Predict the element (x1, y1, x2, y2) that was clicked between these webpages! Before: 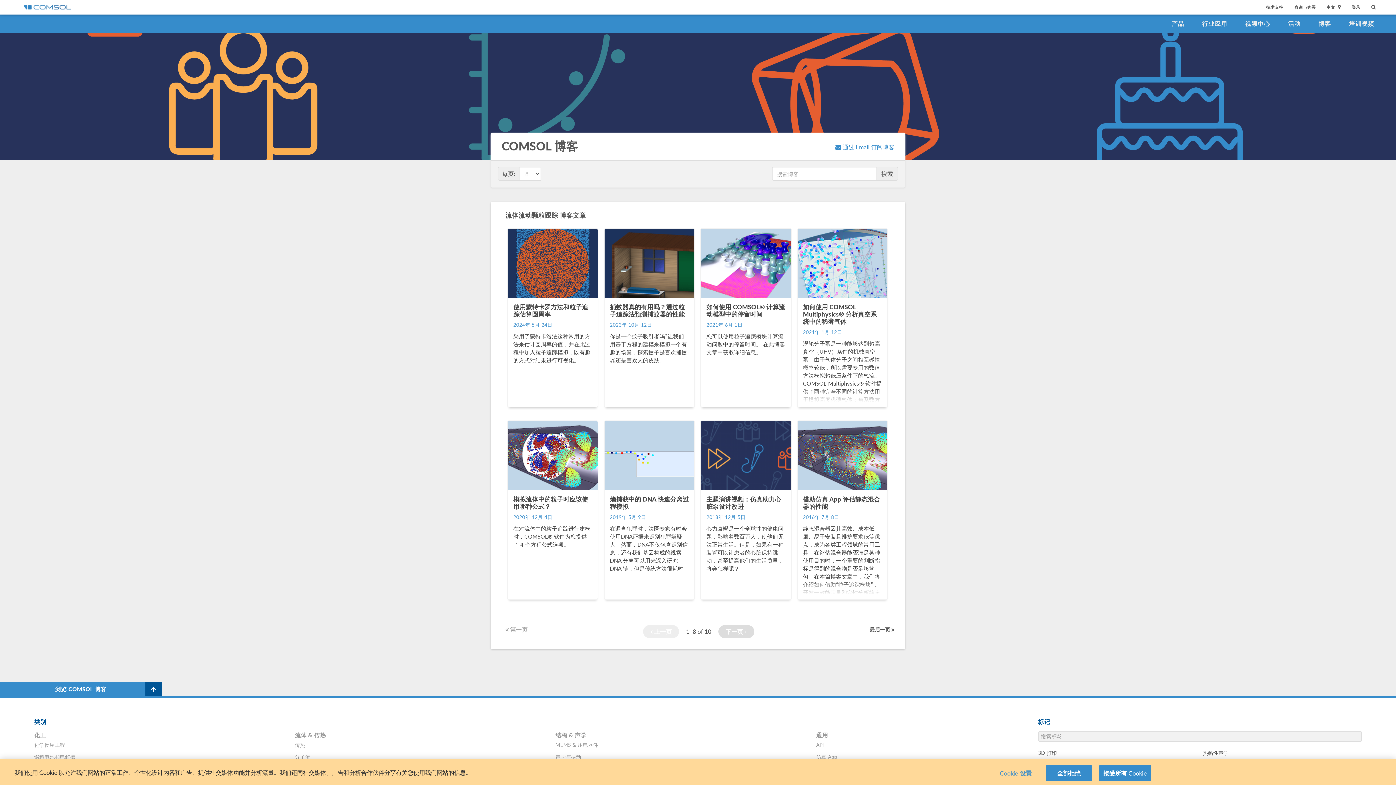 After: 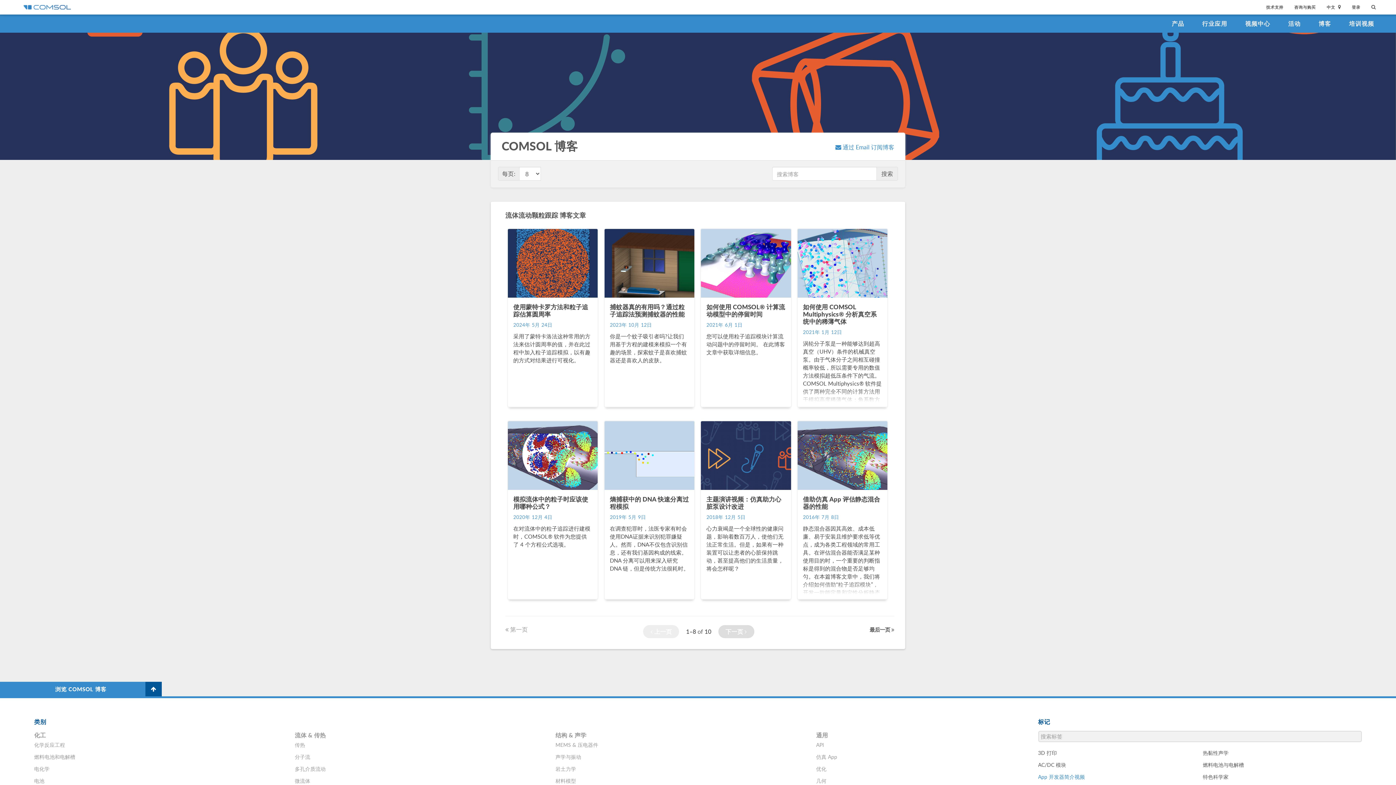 Action: label: 全部拒绝 bbox: (1046, 765, 1091, 781)